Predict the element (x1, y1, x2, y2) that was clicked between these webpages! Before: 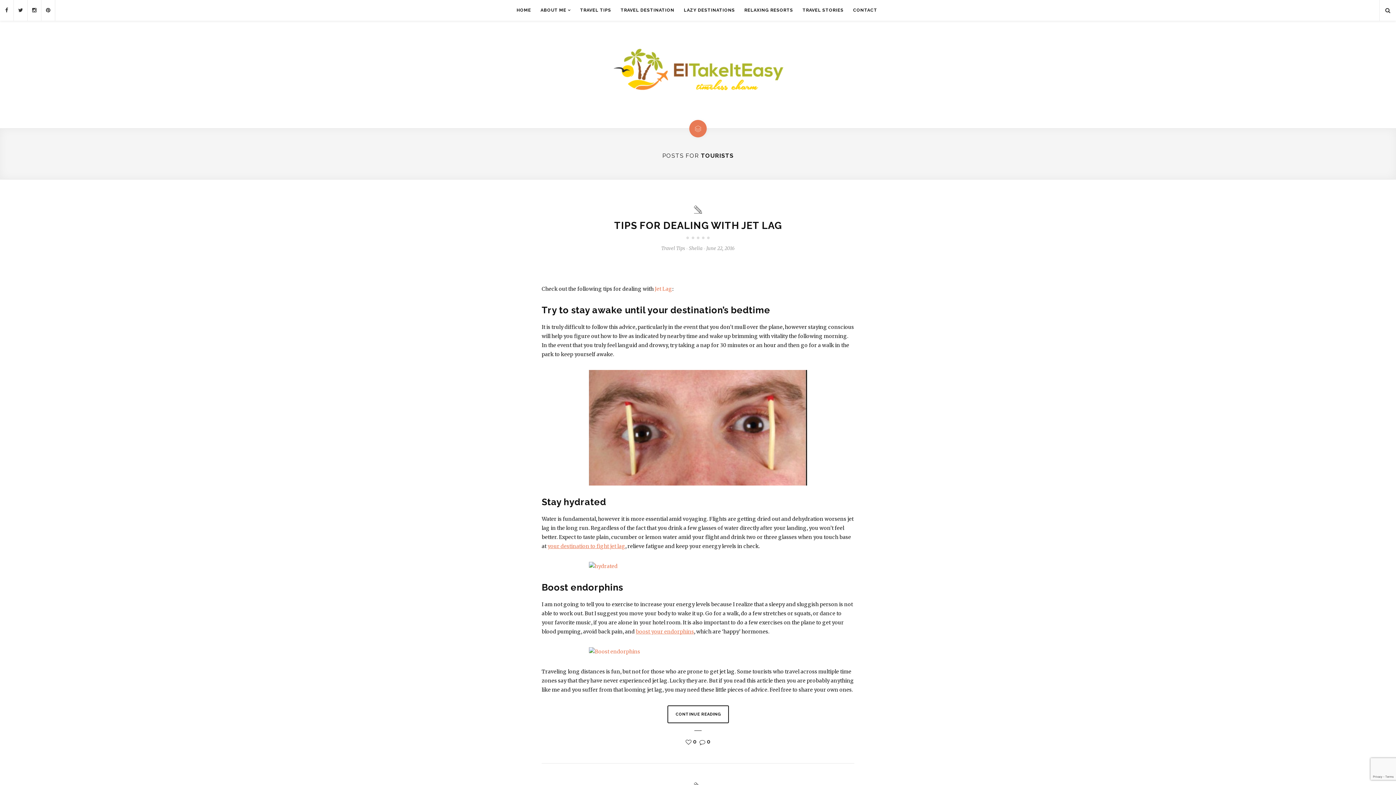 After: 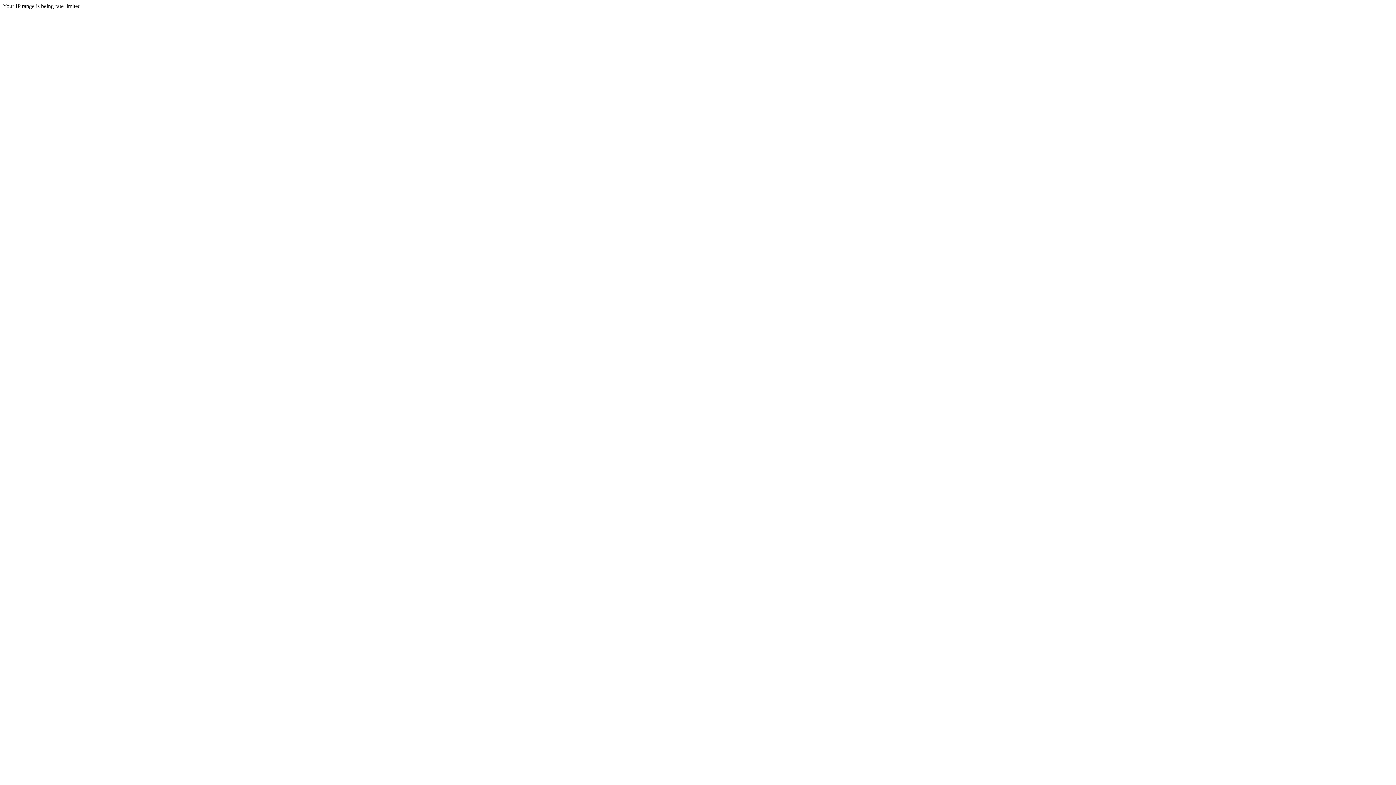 Action: bbox: (661, 245, 685, 251) label: Travel Tips